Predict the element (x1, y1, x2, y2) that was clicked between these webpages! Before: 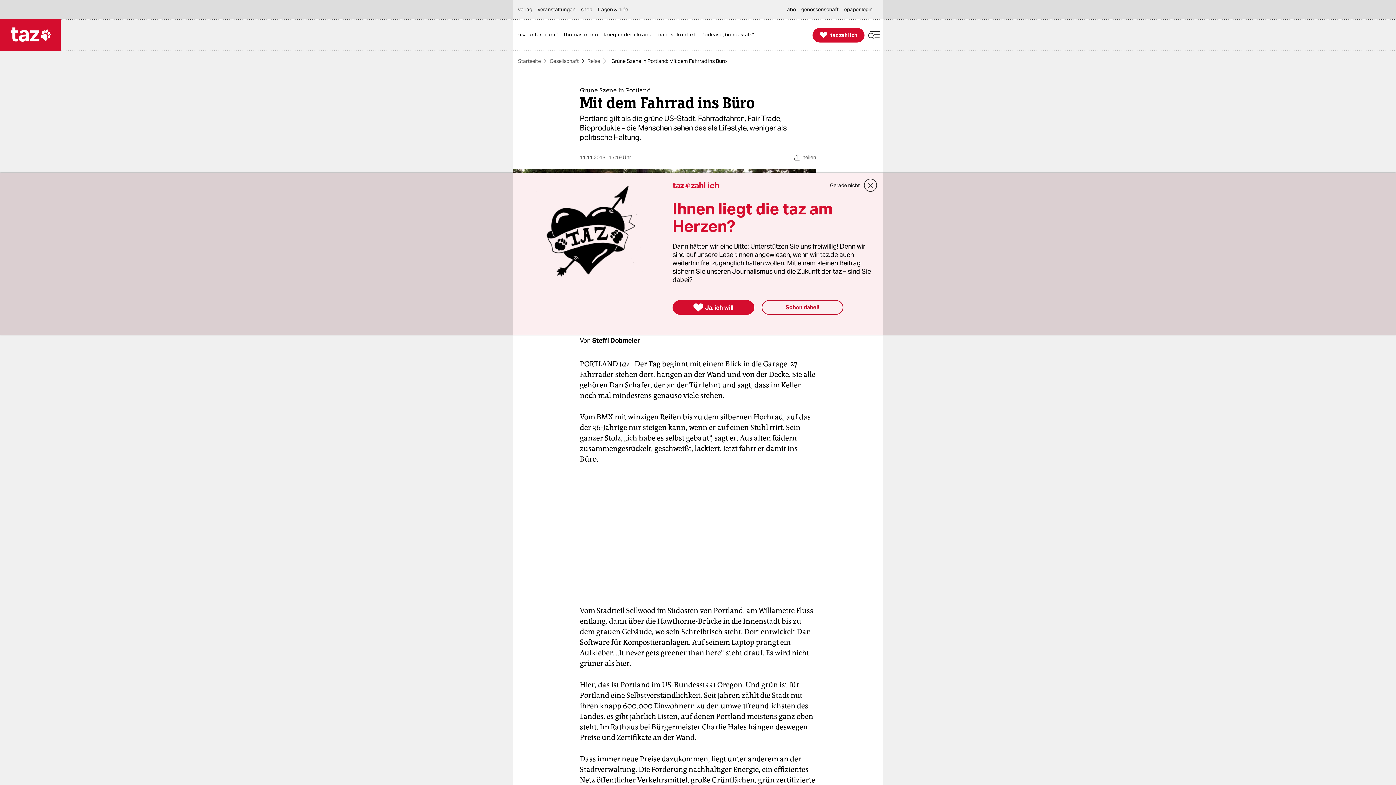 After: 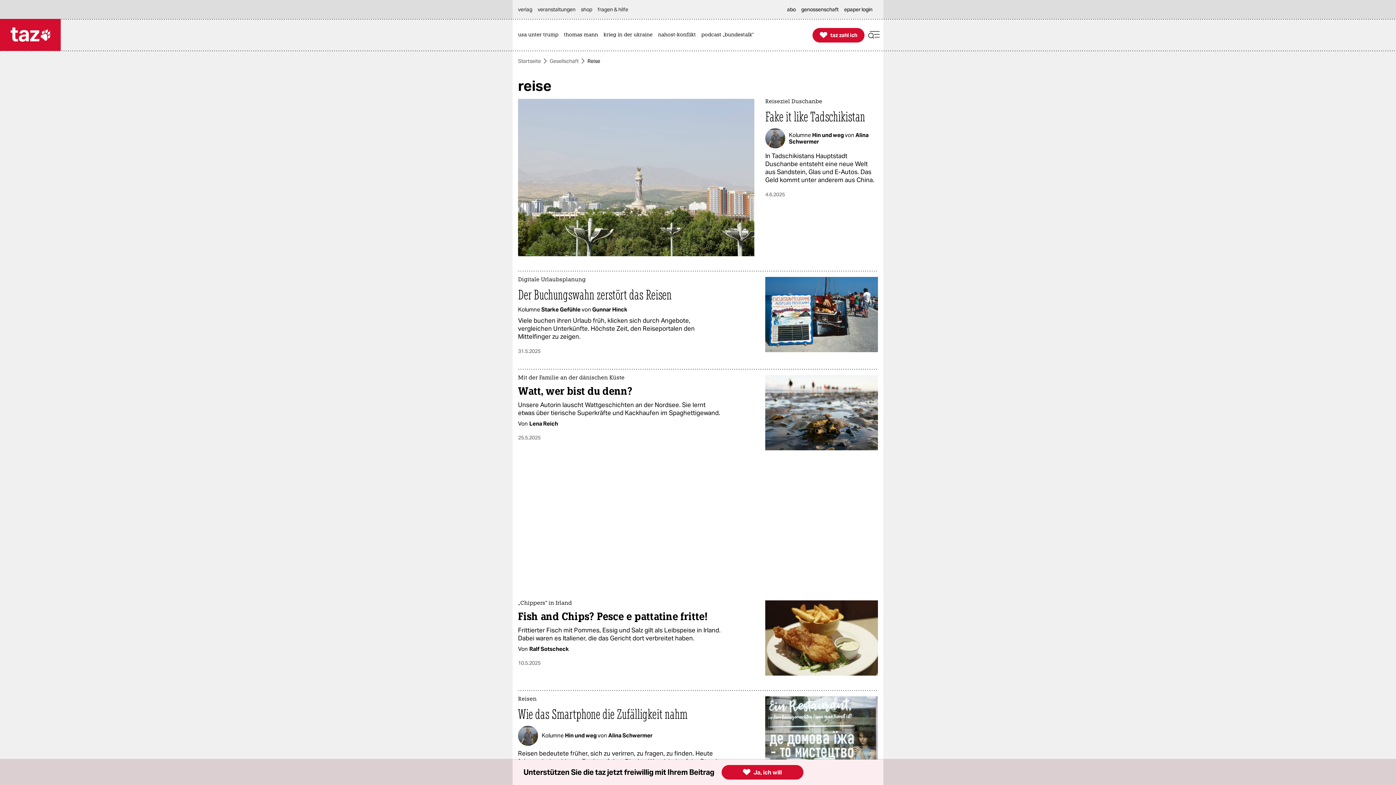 Action: label: Reise bbox: (587, 58, 600, 63)